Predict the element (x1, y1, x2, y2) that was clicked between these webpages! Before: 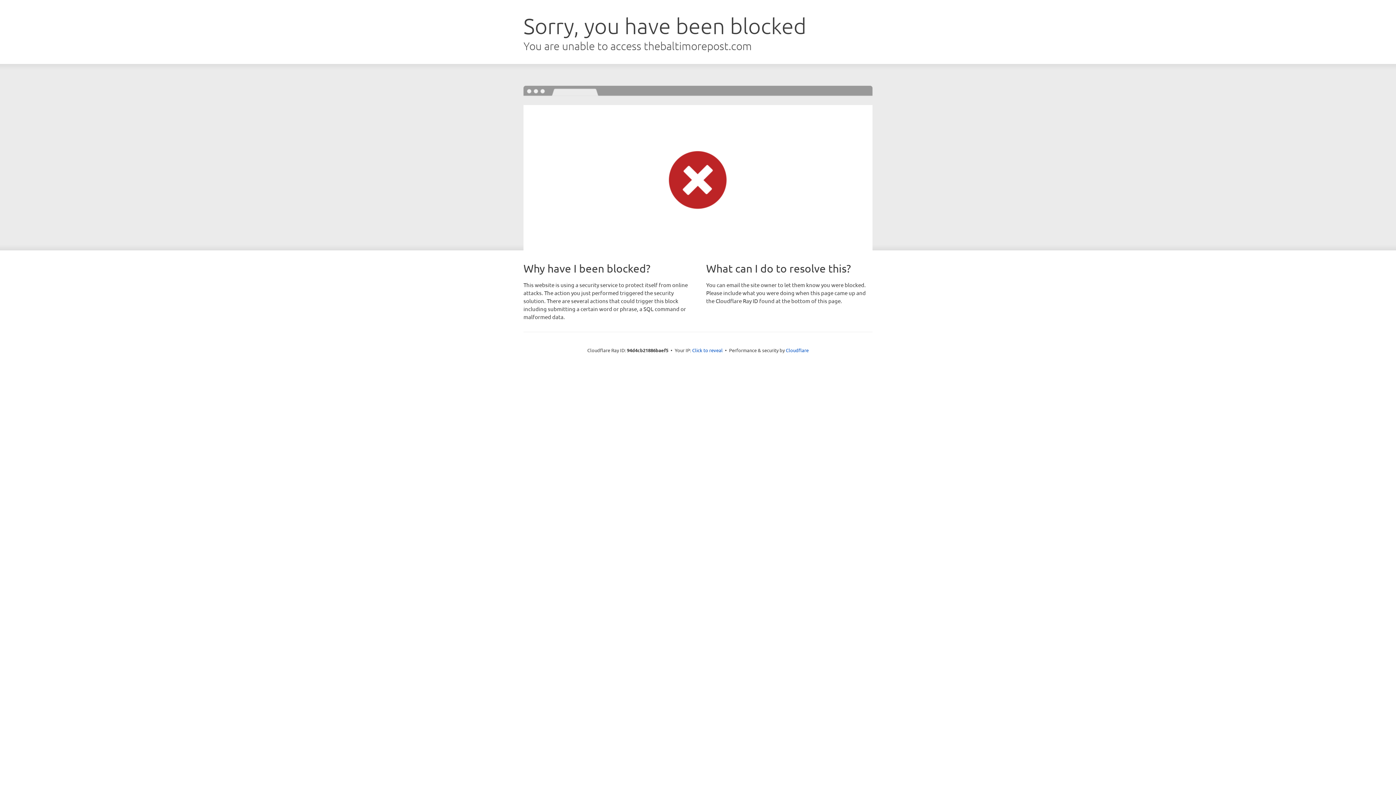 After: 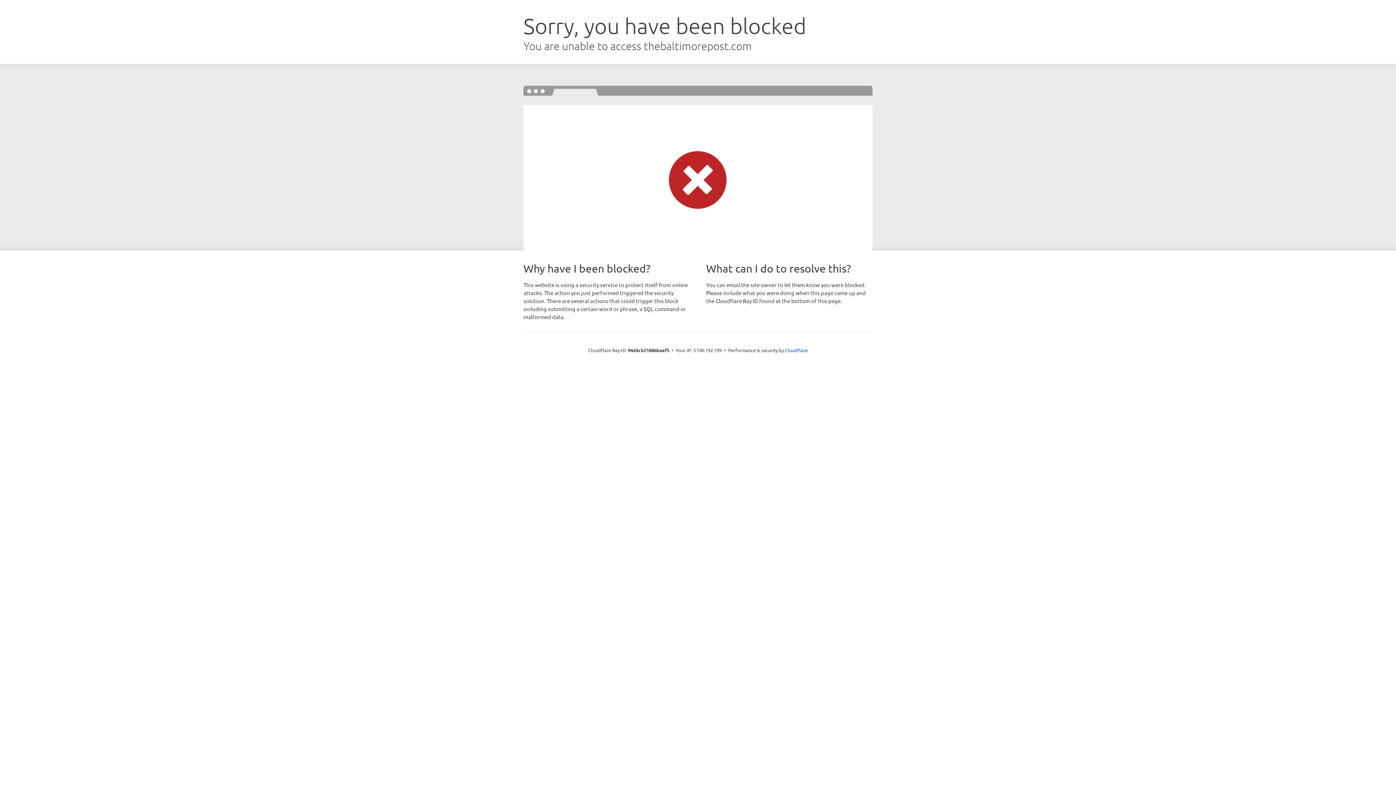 Action: bbox: (692, 346, 722, 353) label: Click to reveal